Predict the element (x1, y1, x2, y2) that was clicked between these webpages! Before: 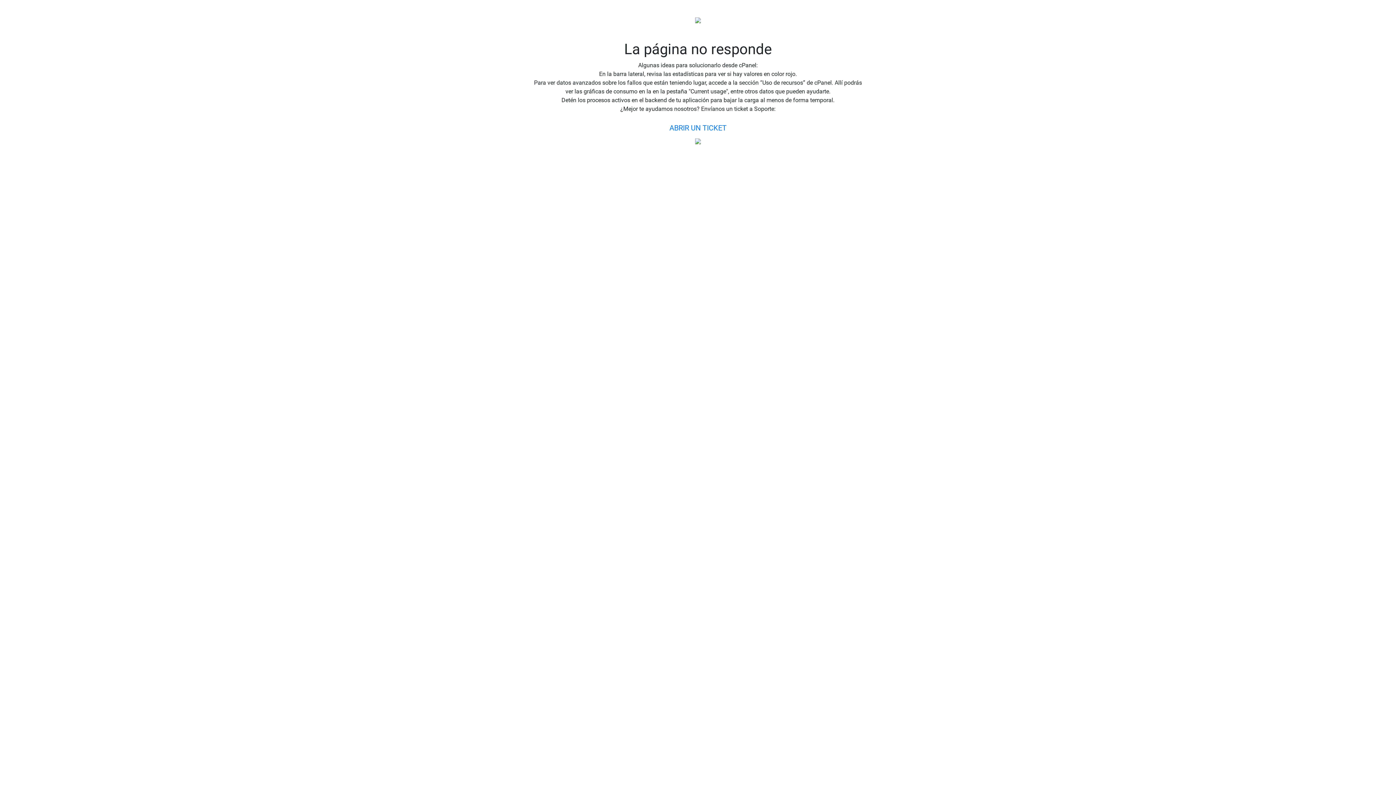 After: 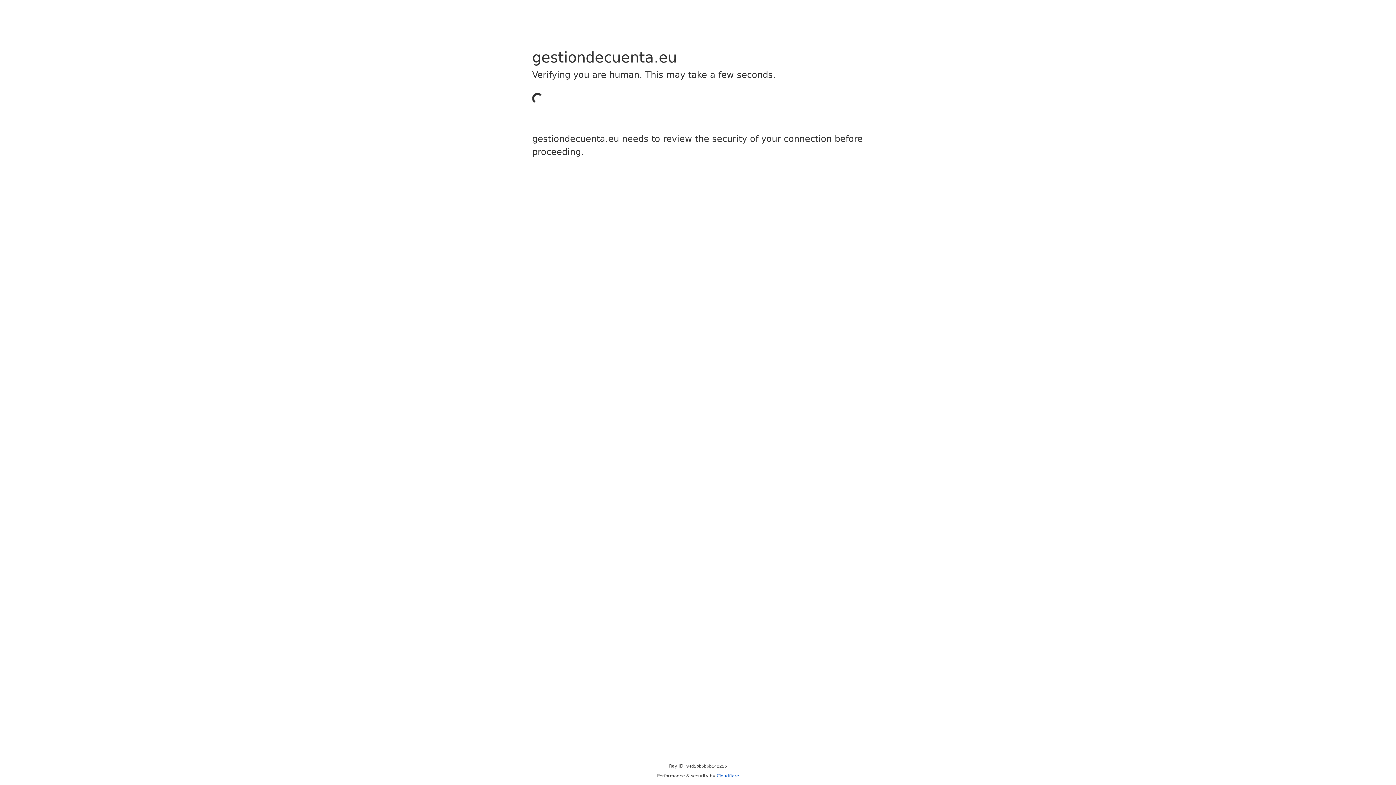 Action: label: ABRIR UN TICKET bbox: (663, 119, 732, 136)